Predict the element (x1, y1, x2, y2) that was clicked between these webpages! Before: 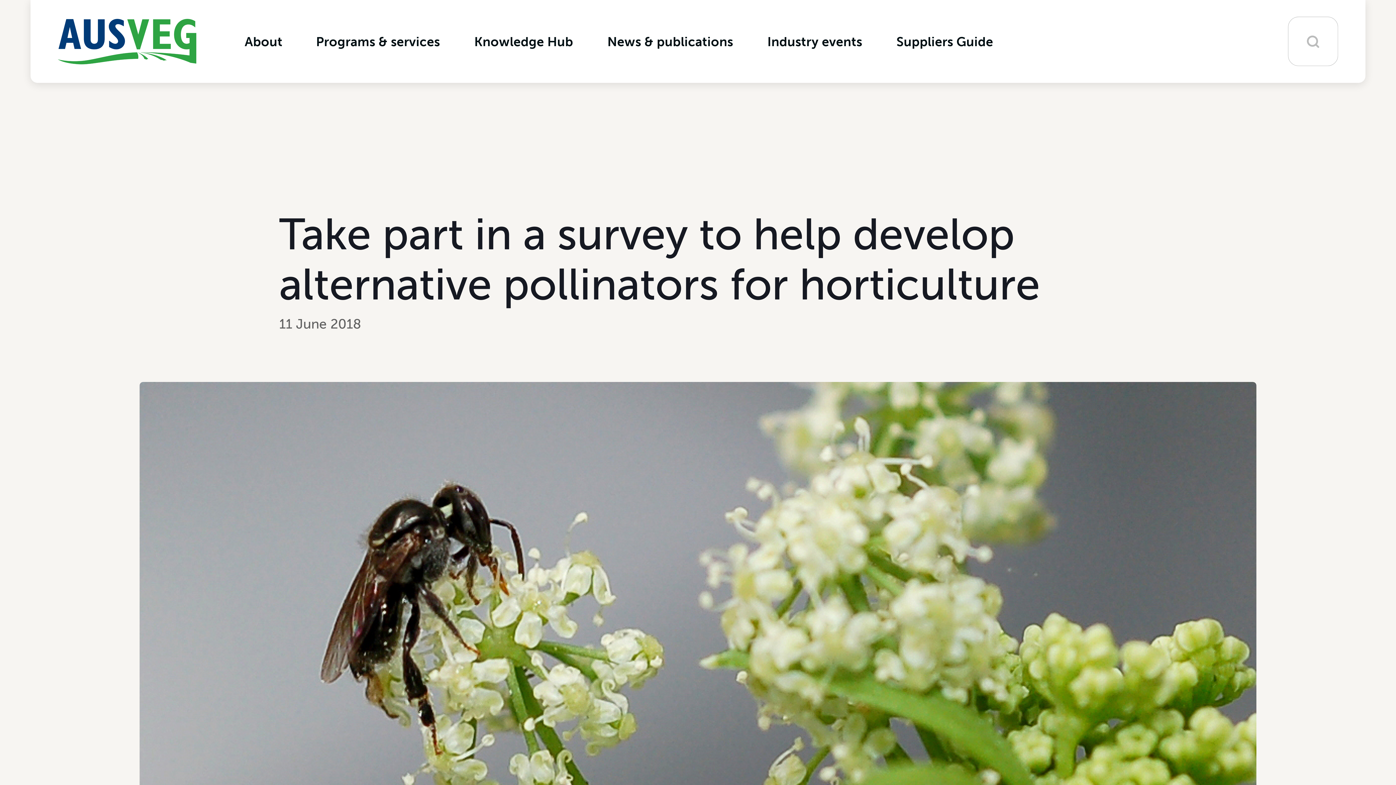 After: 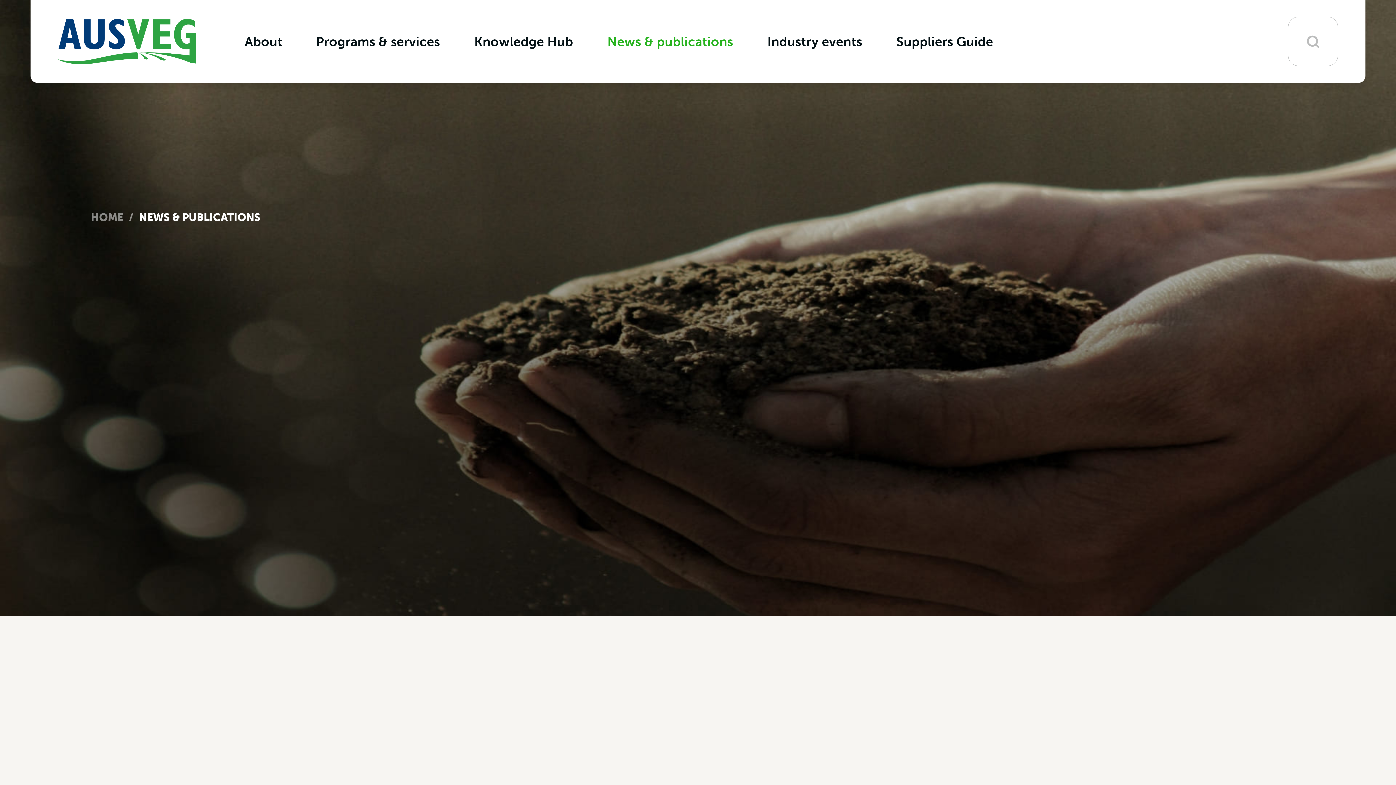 Action: label: News & publications bbox: (590, 24, 750, 58)